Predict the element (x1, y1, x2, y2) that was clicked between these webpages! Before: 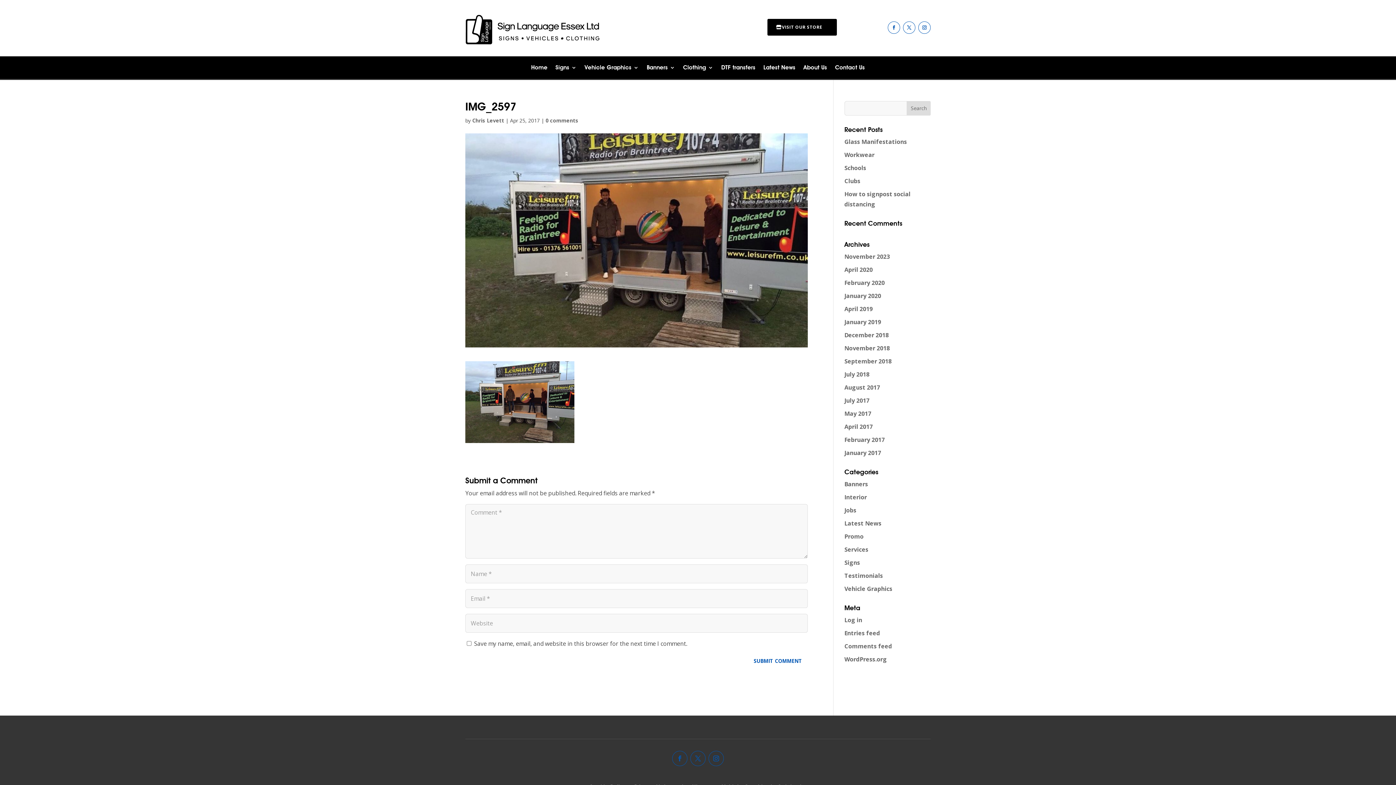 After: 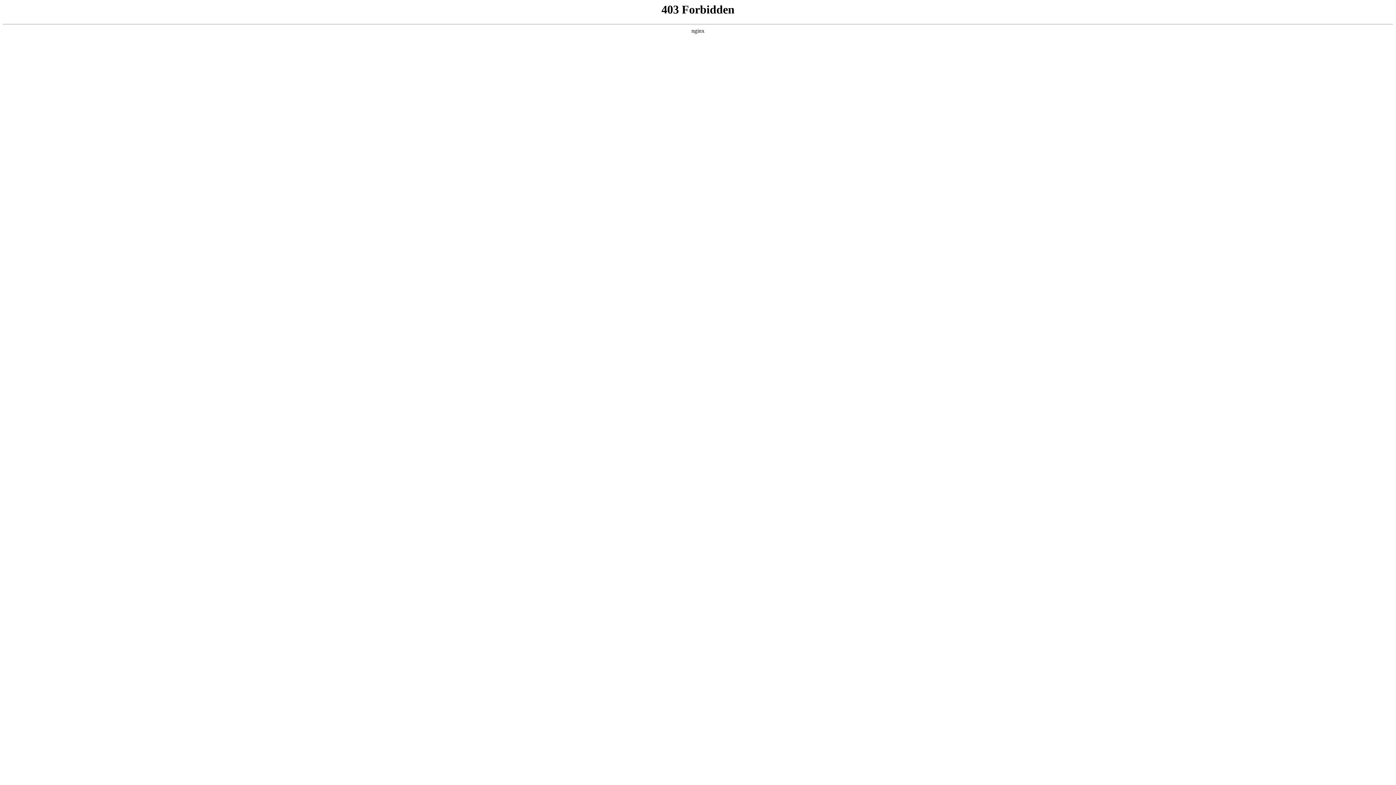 Action: label: WordPress.org bbox: (844, 655, 887, 663)